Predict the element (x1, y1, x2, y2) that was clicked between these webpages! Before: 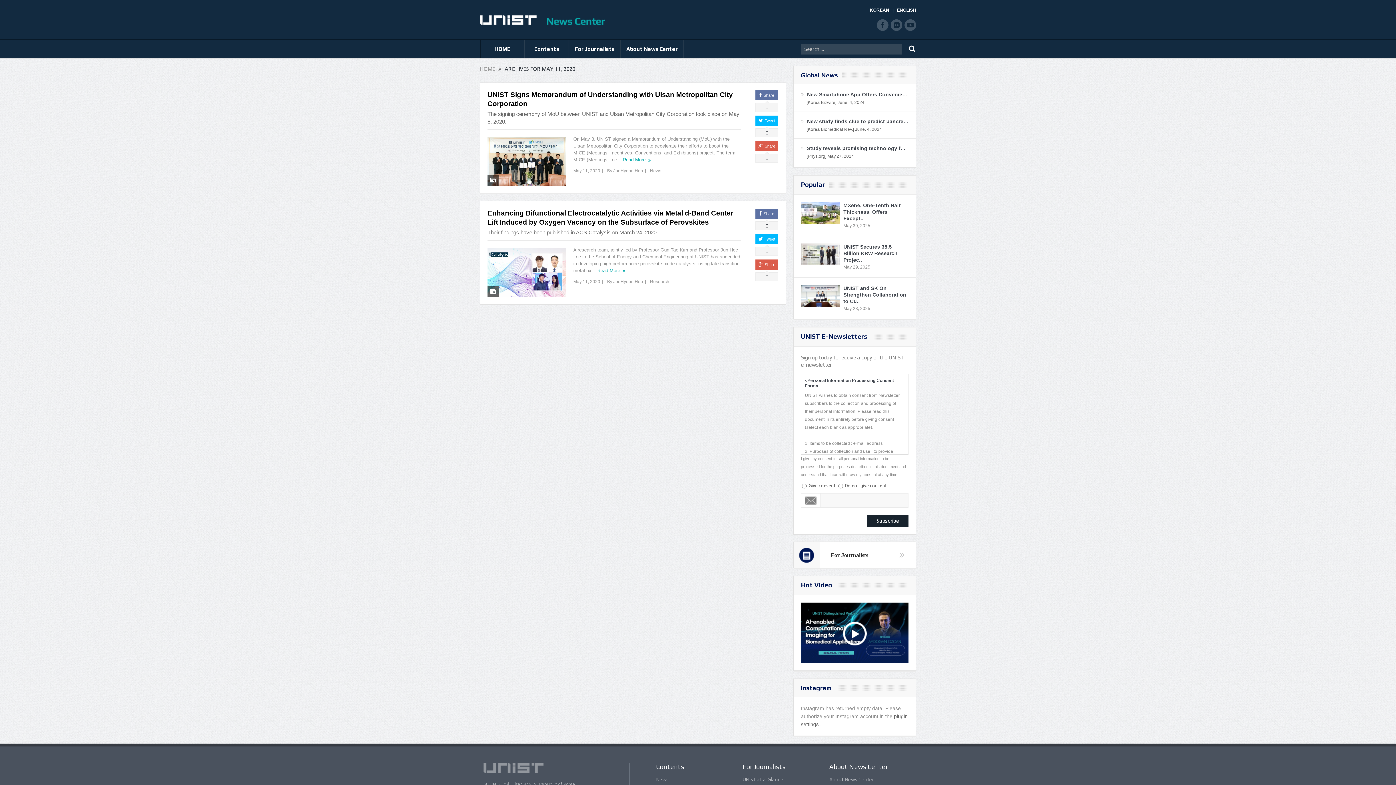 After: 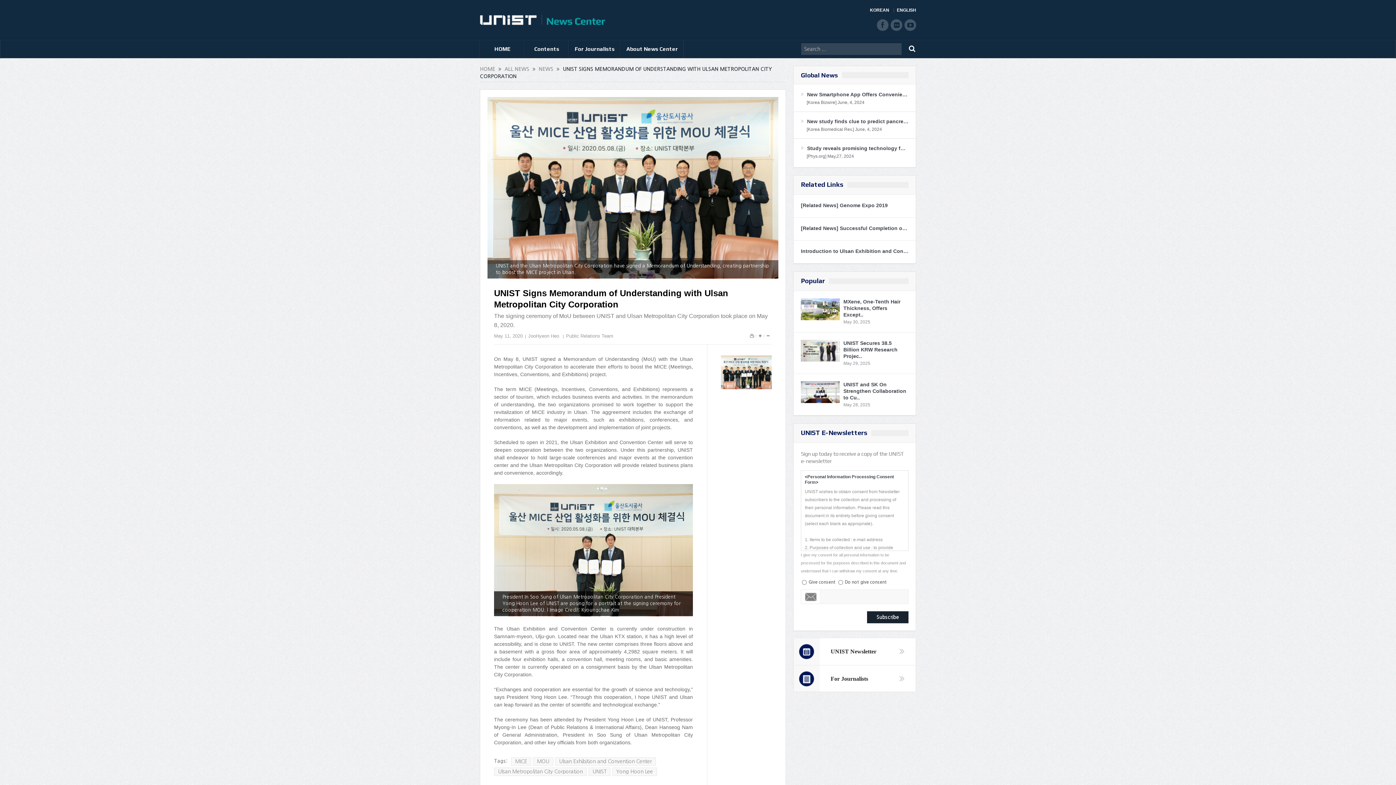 Action: bbox: (622, 156, 645, 163) label: Read More